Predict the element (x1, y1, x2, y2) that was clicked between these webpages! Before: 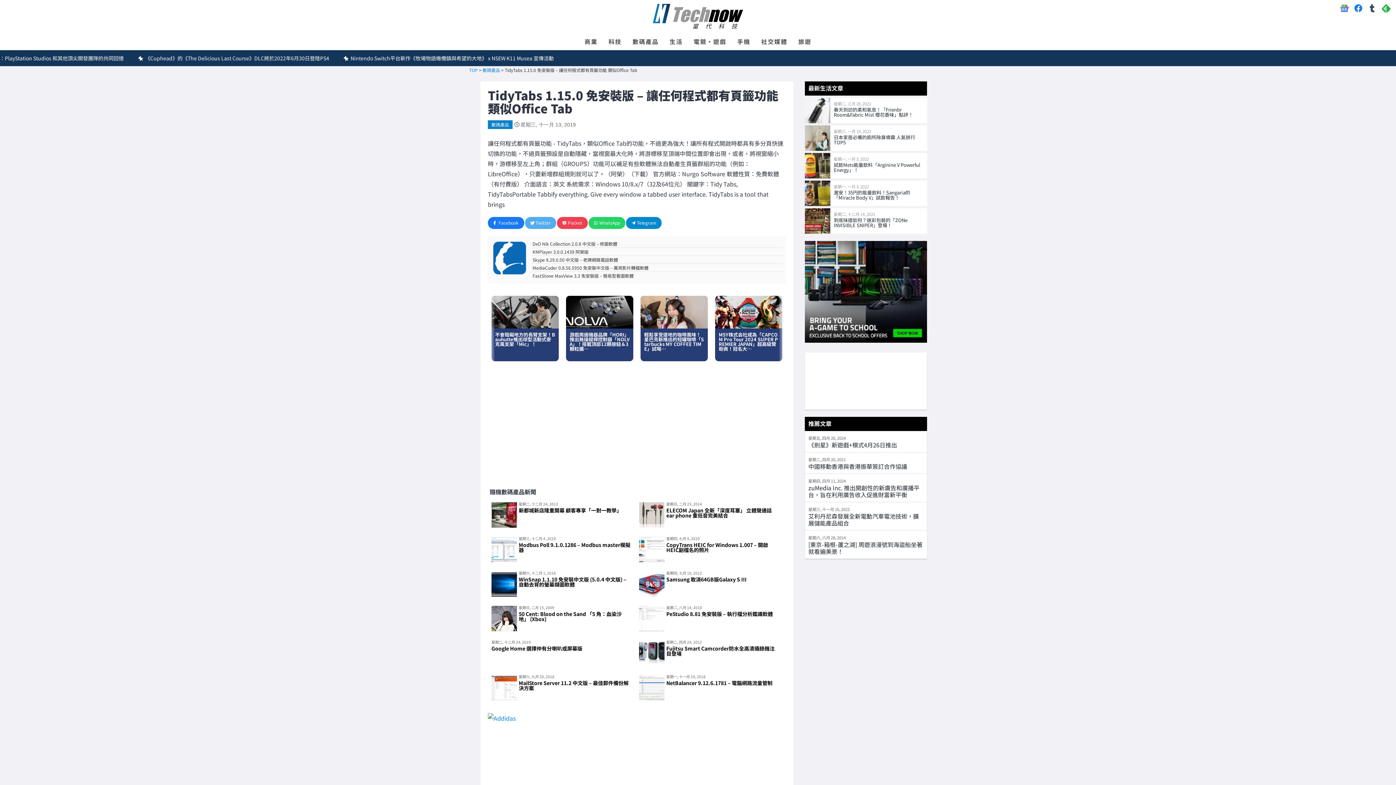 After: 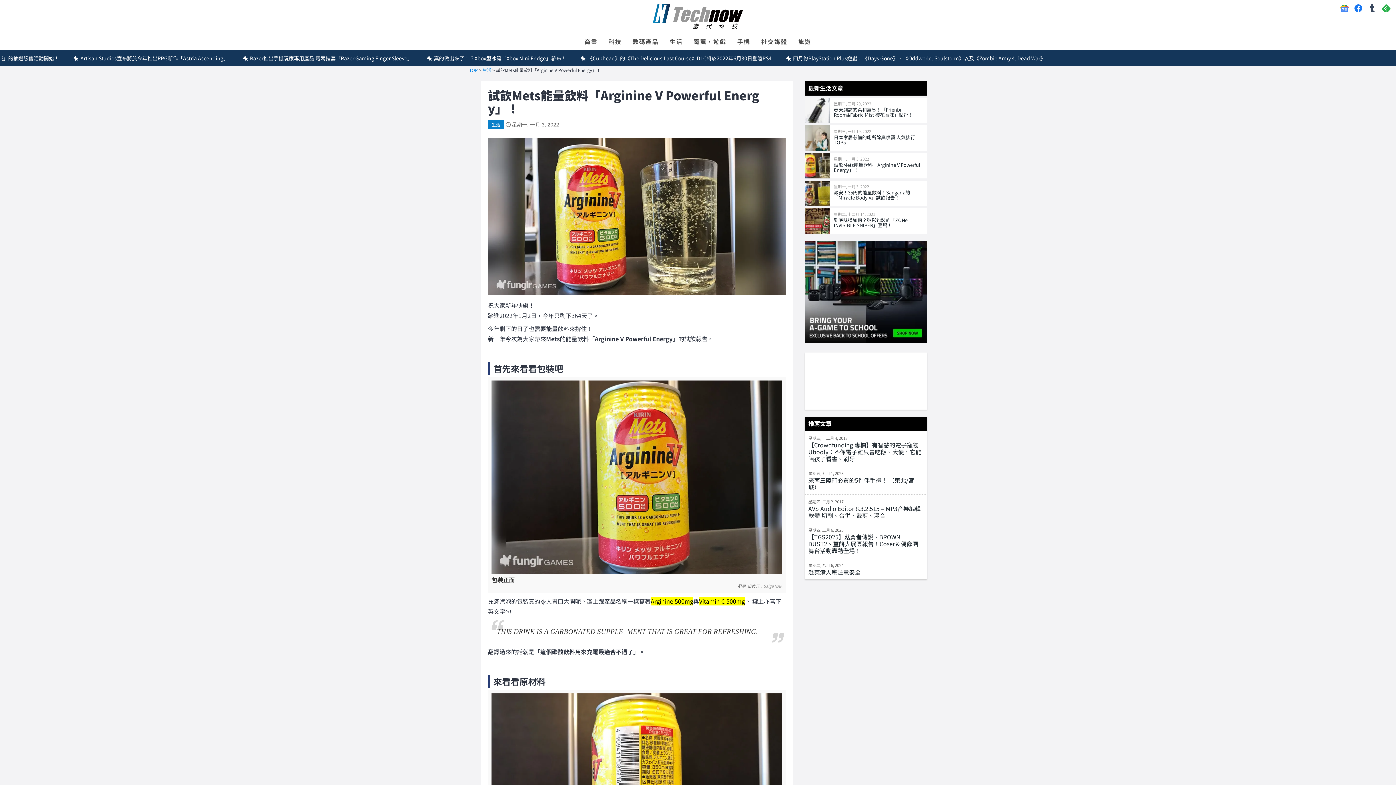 Action: bbox: (804, 153, 927, 178) label: 星期一, 一月 3, 2022
試飲Mets能量飲料「Arginine V Powerful Energy」！